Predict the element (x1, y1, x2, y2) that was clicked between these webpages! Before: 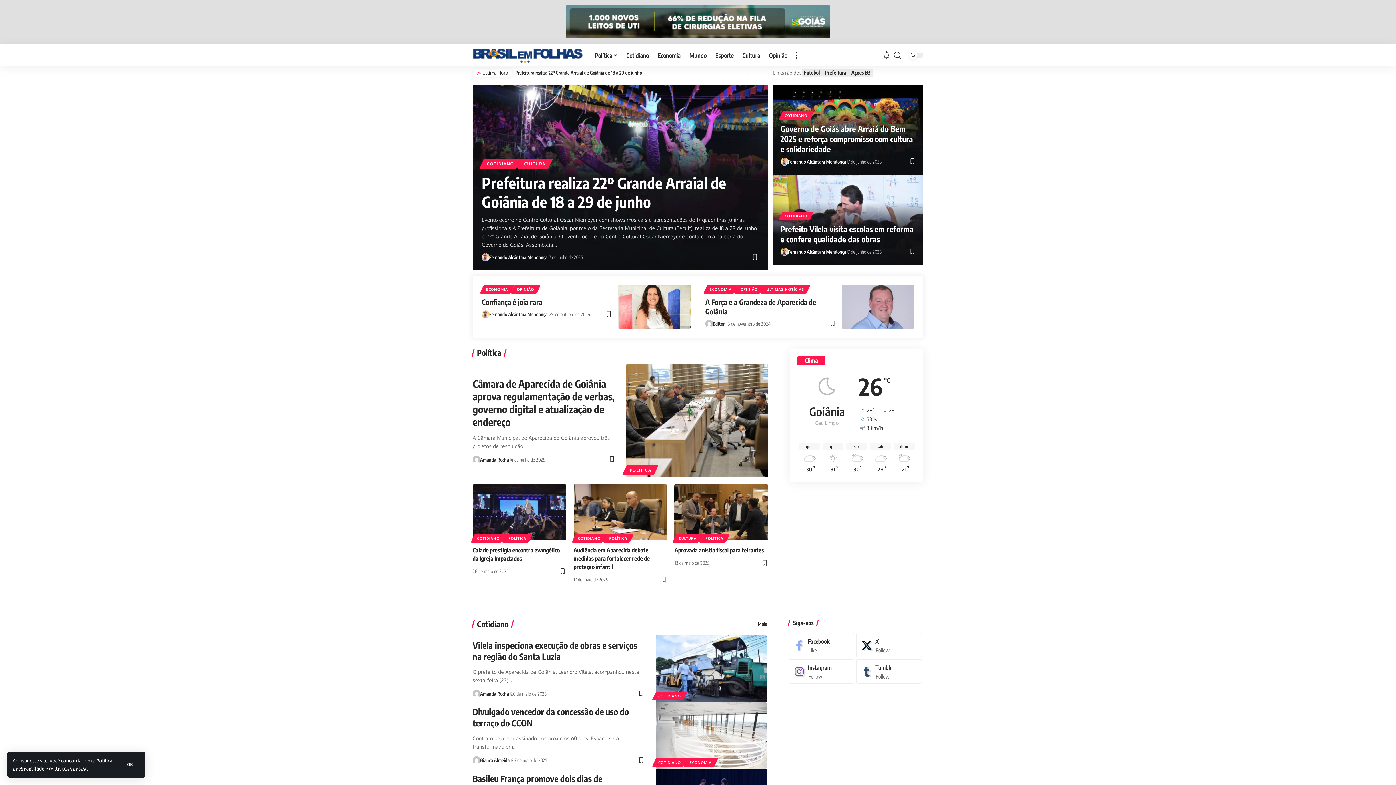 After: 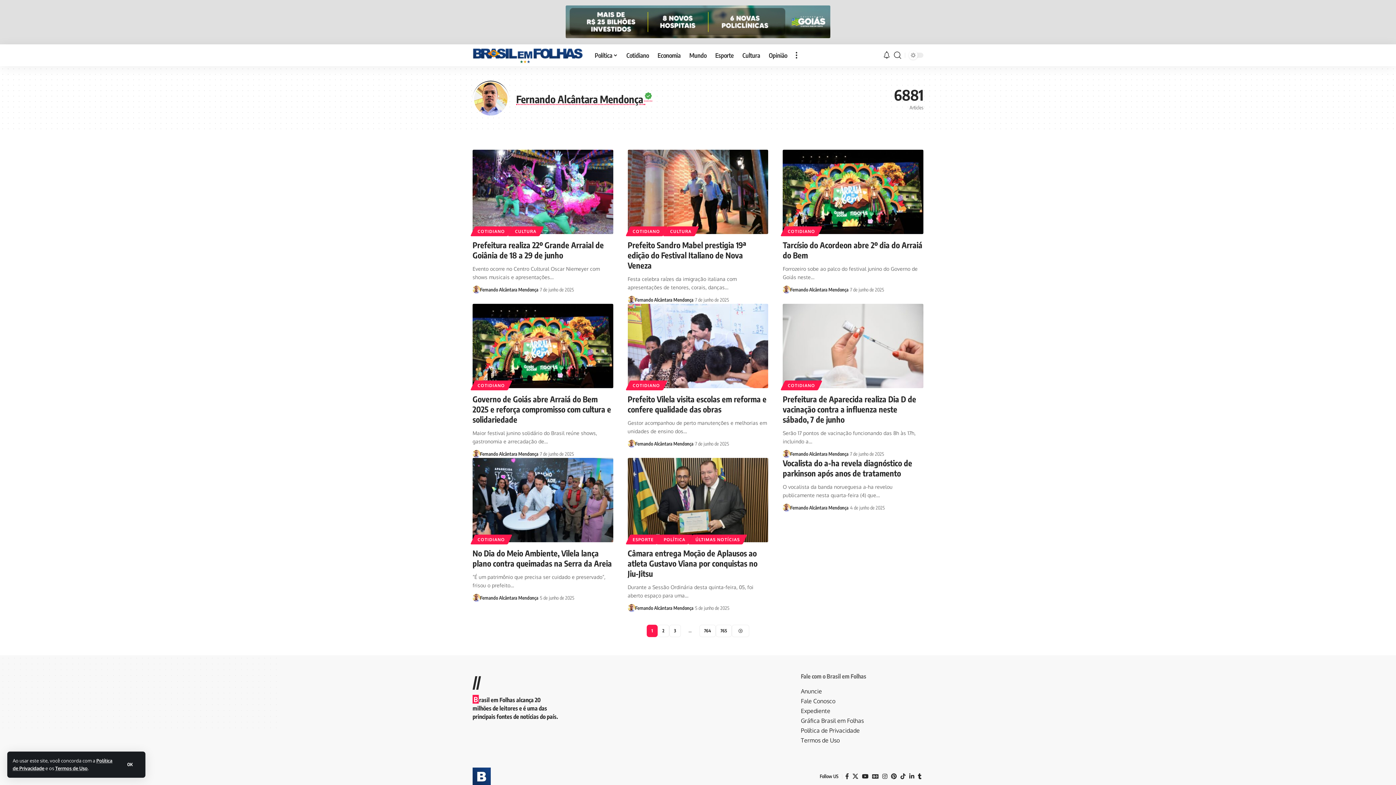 Action: bbox: (788, 247, 846, 255) label: Fernando Alcântara Mendonça